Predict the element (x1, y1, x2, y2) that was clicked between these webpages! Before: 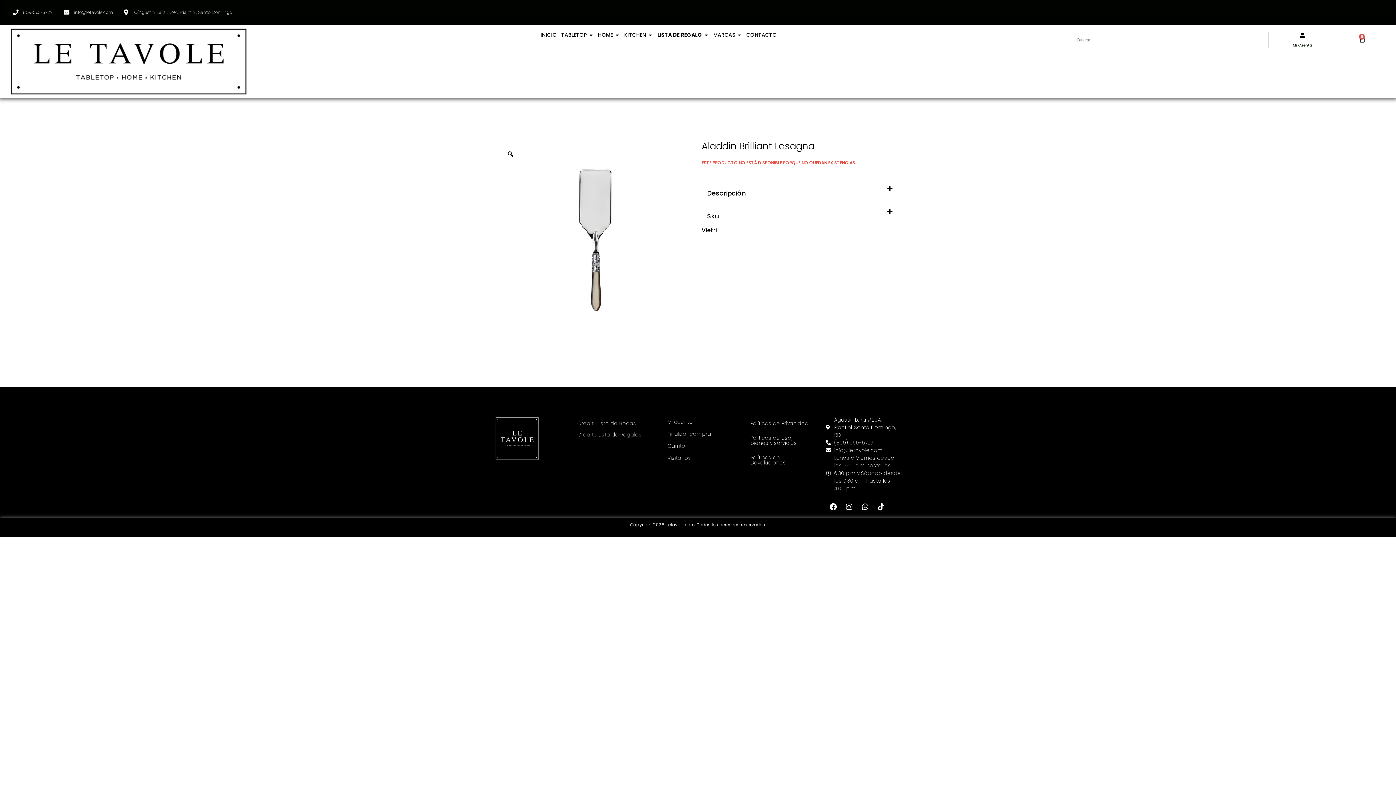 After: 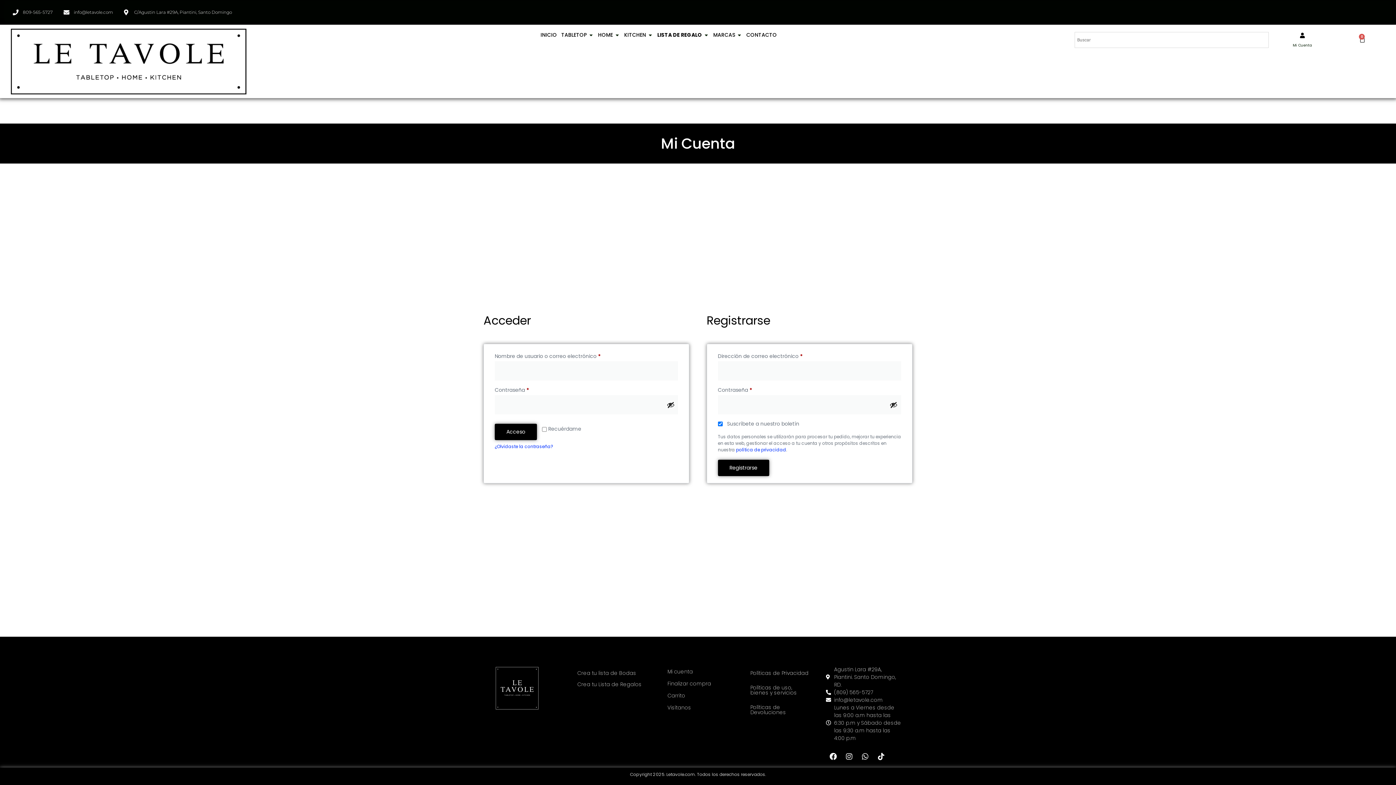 Action: bbox: (1299, 32, 1305, 38) label: Mi Cuenta